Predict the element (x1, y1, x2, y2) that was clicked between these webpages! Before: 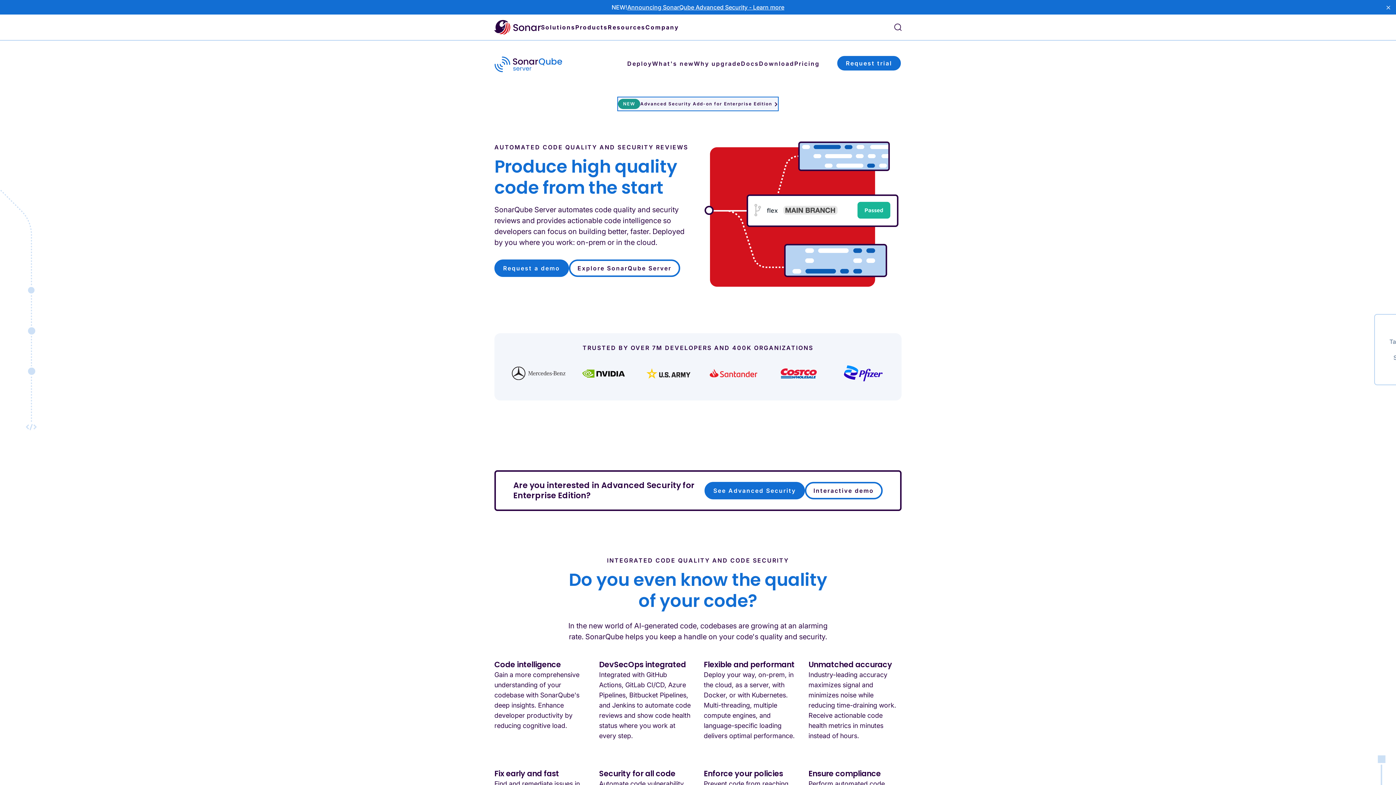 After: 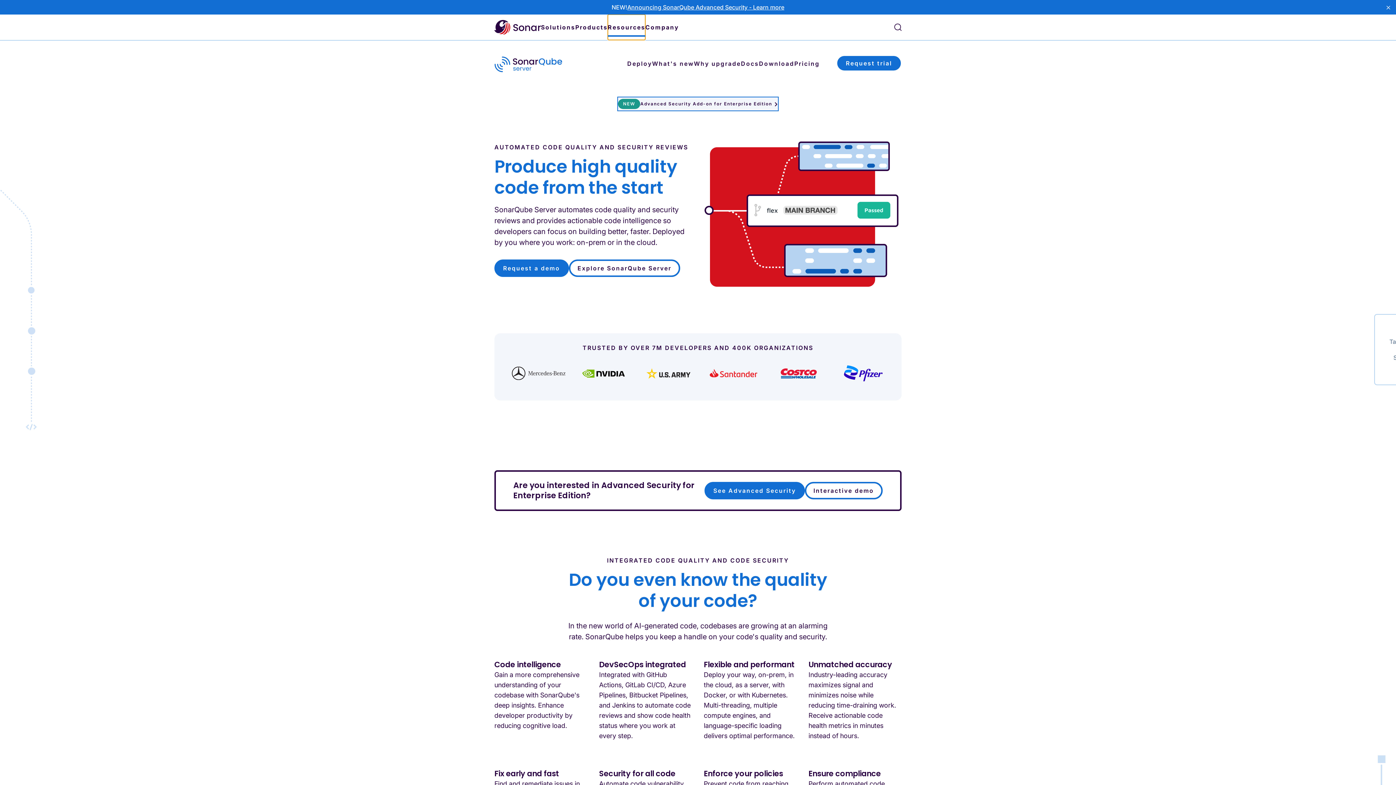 Action: label: Resources bbox: (607, 14, 645, 40)